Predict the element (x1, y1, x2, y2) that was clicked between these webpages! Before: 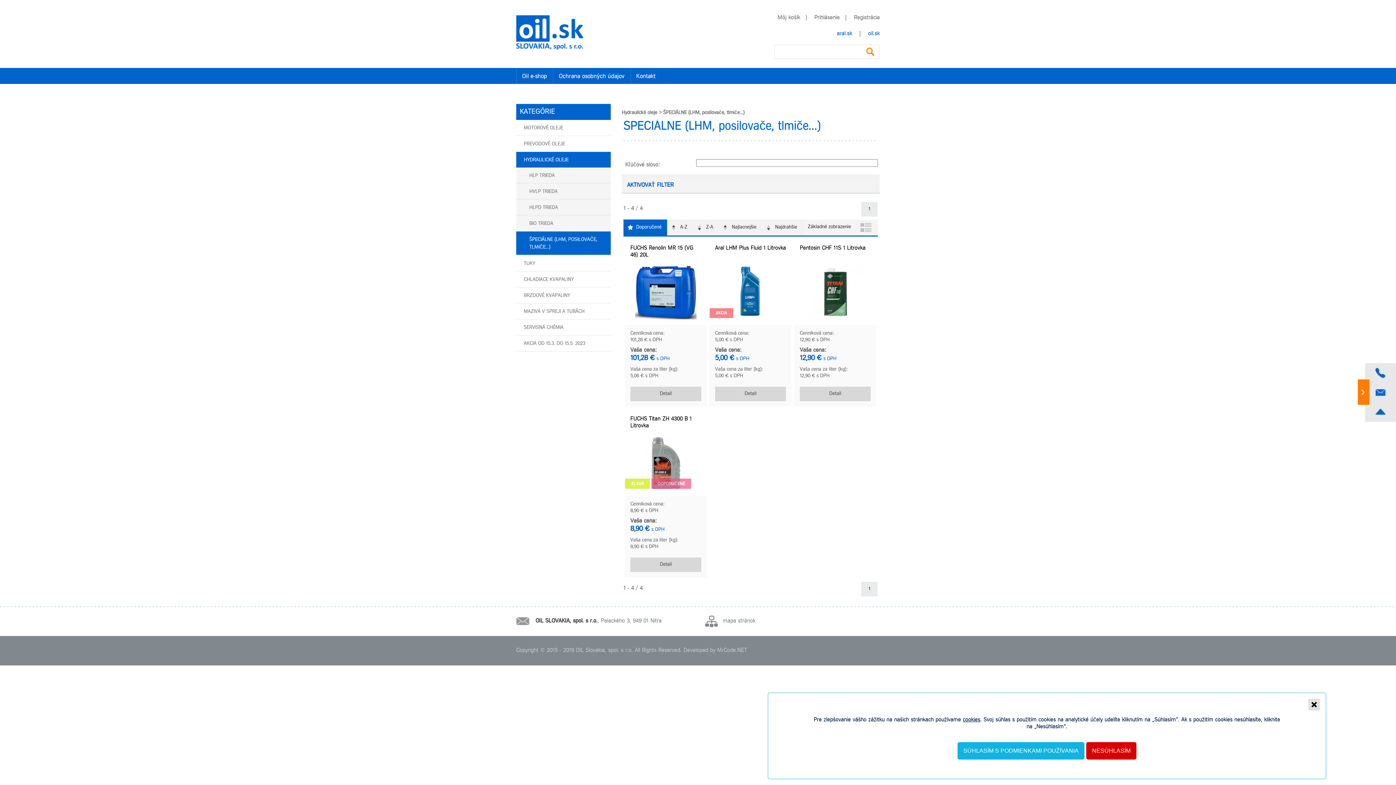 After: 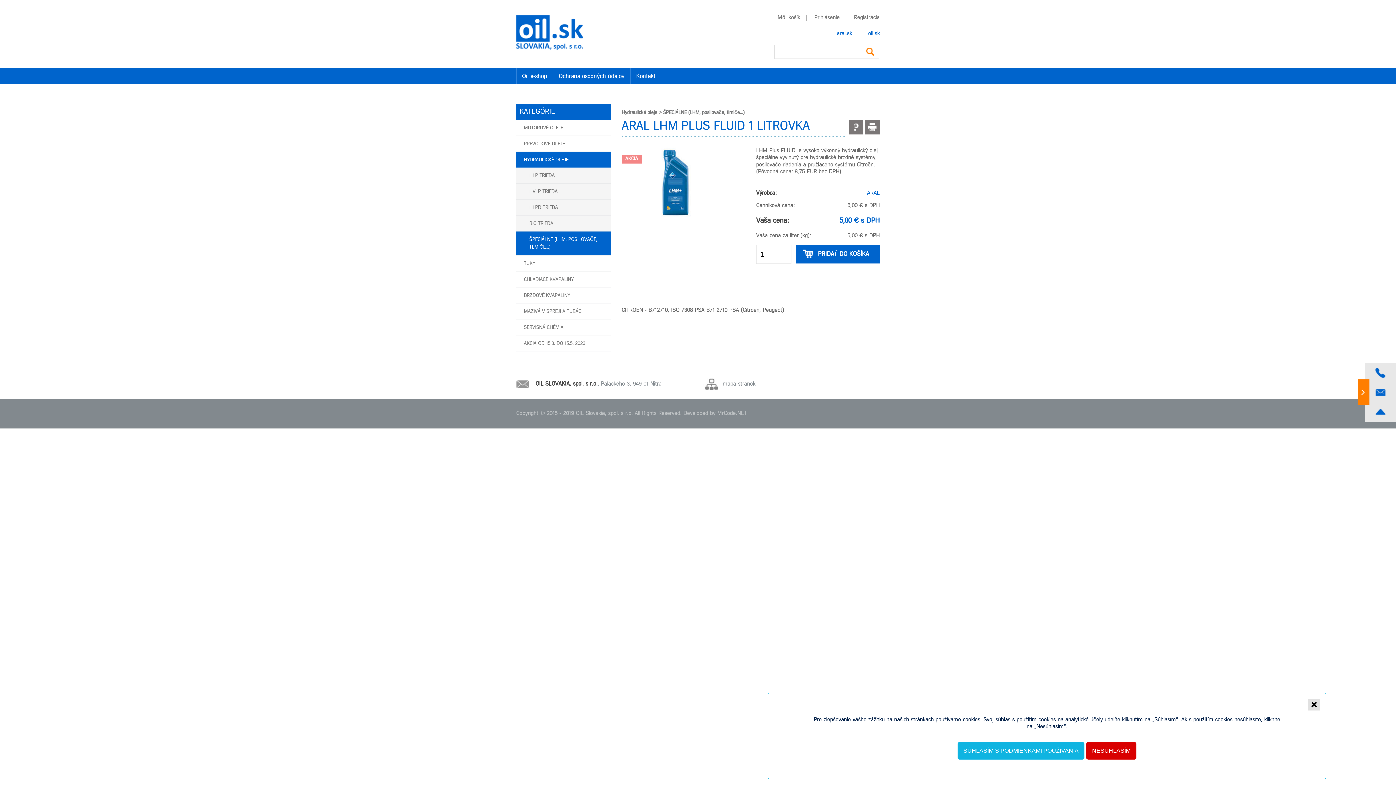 Action: bbox: (709, 315, 791, 321)